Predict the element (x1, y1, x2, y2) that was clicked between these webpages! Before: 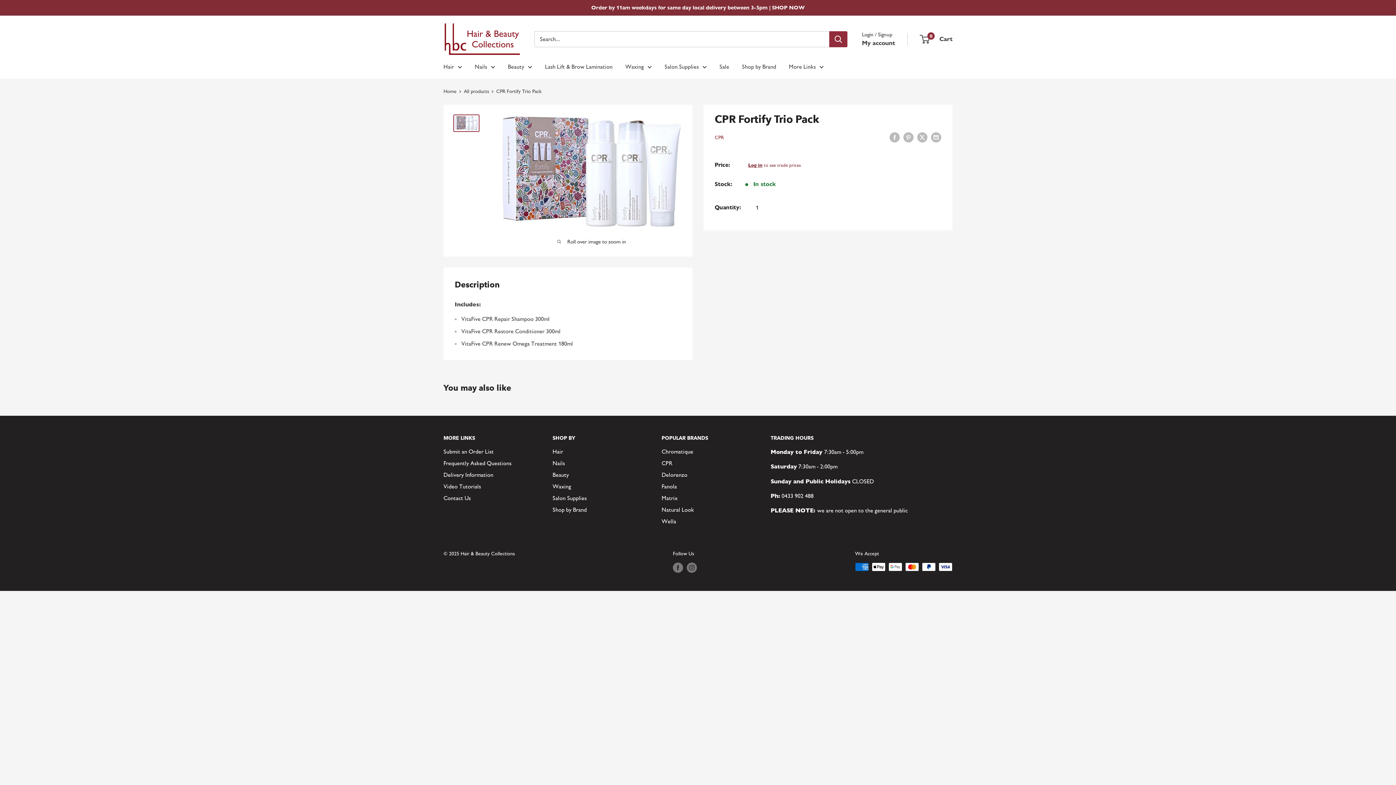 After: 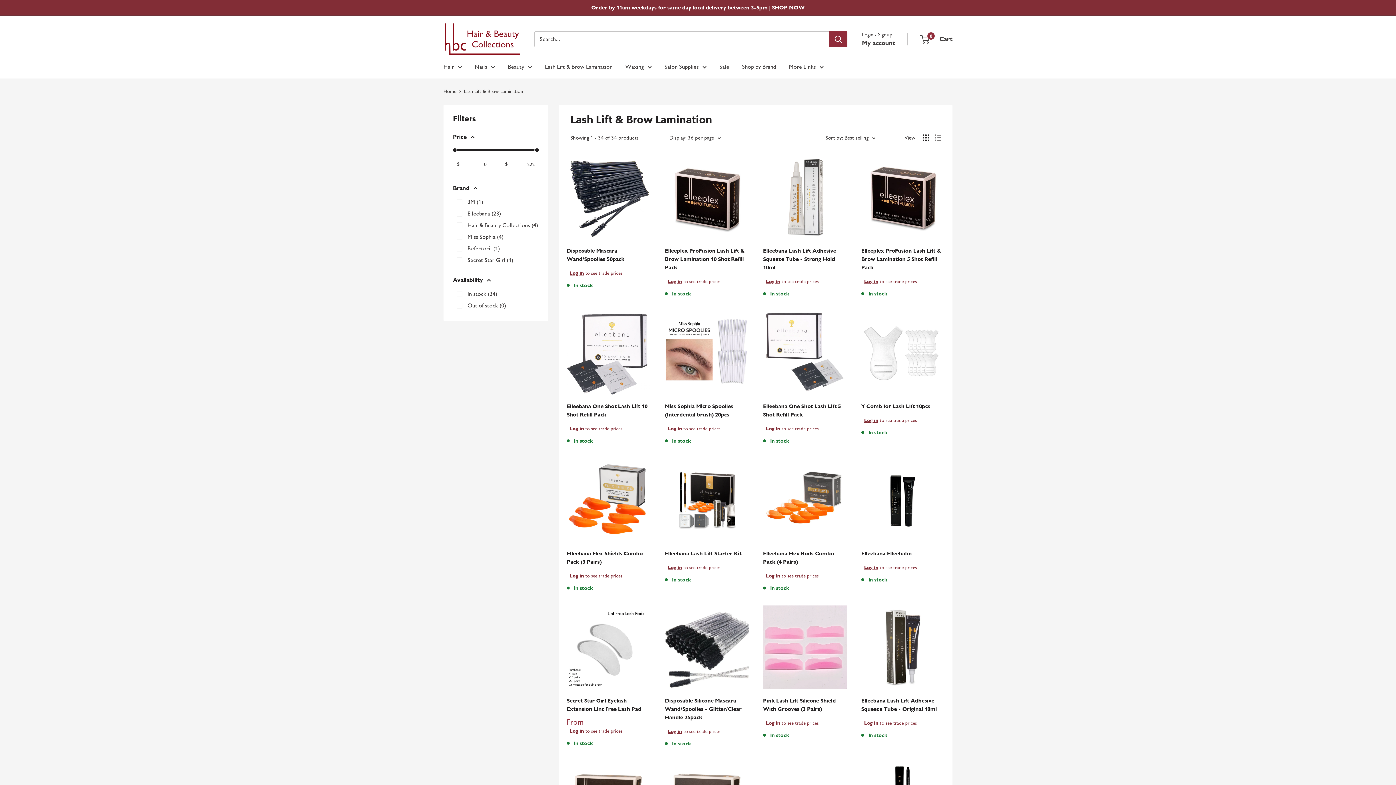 Action: bbox: (545, 61, 612, 72) label: Lash Lift & Brow Lamination